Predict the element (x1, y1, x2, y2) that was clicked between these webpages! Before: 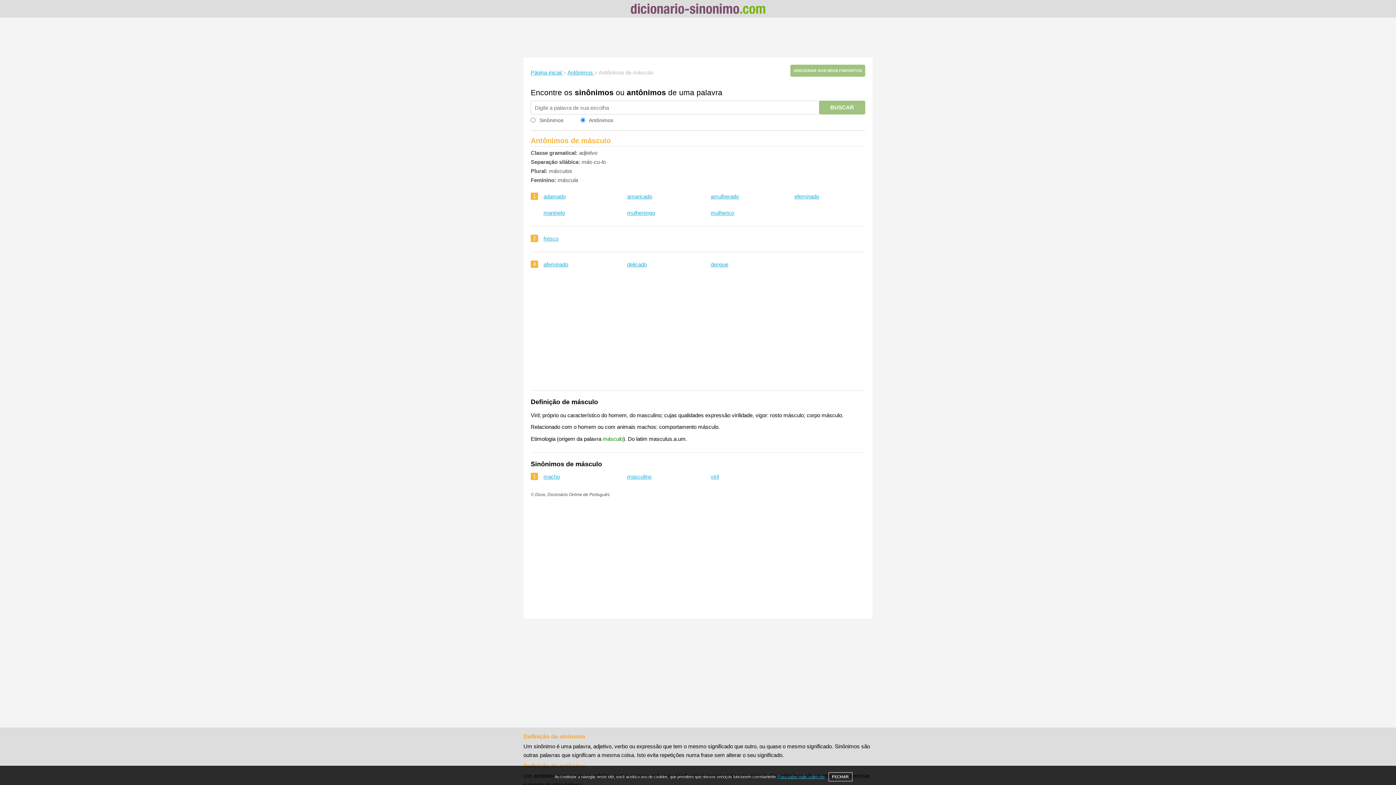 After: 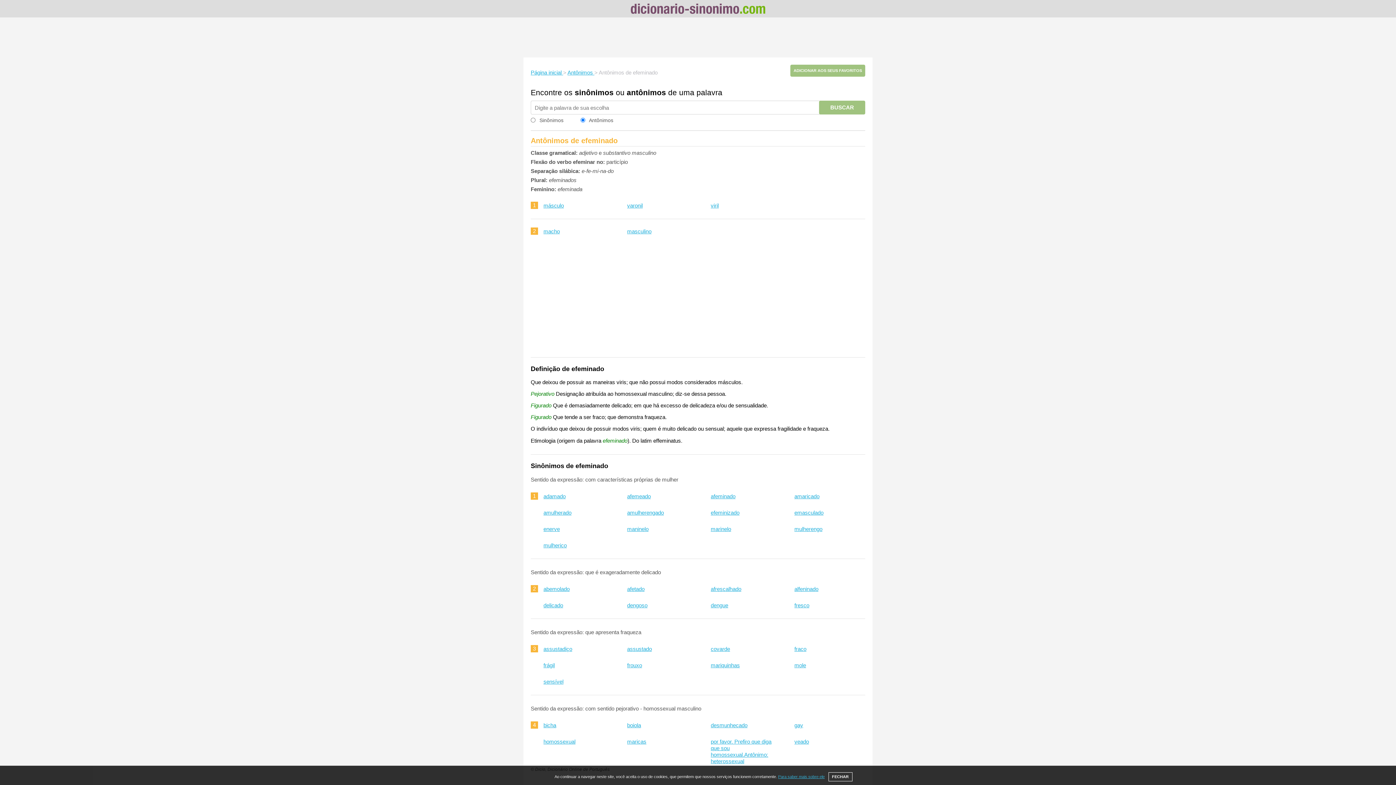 Action: bbox: (794, 193, 819, 199) label: efeminado